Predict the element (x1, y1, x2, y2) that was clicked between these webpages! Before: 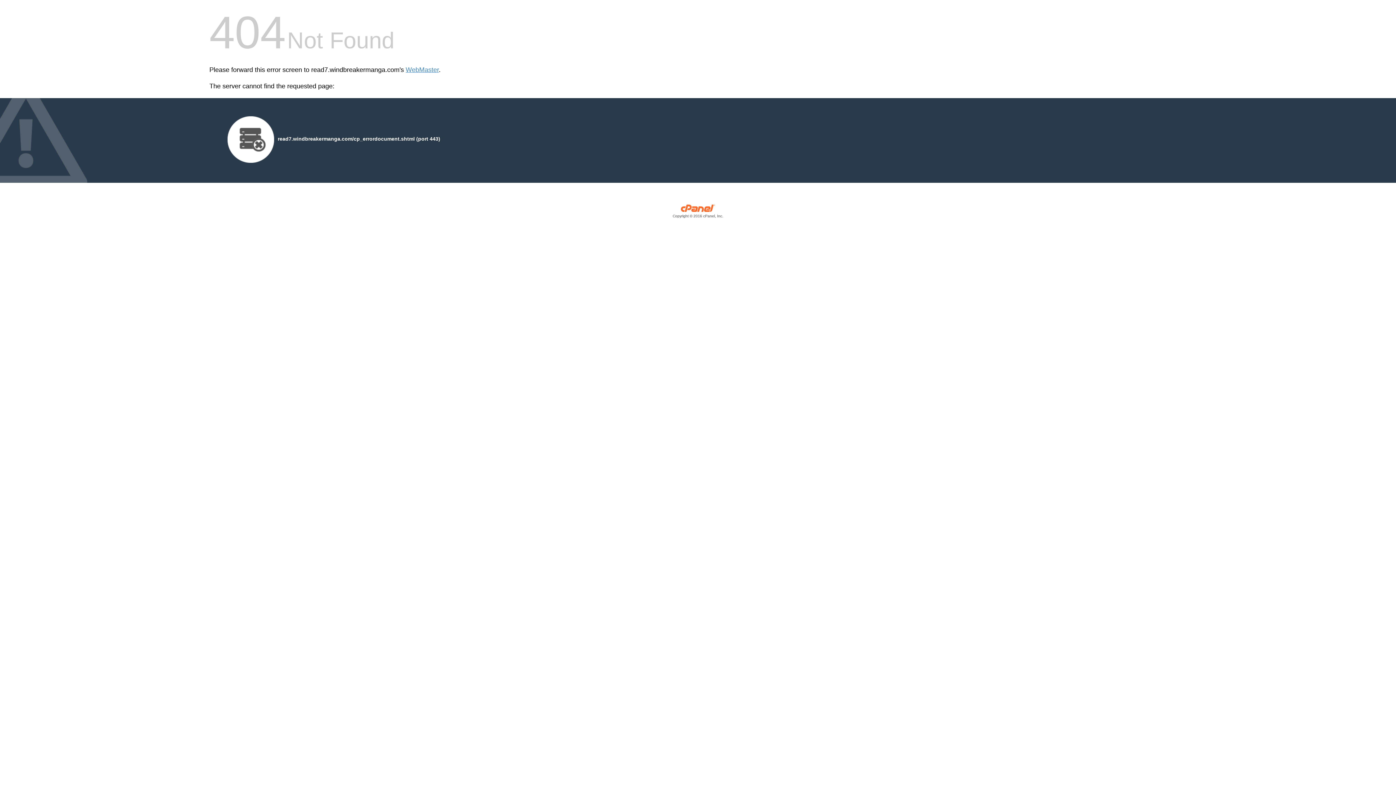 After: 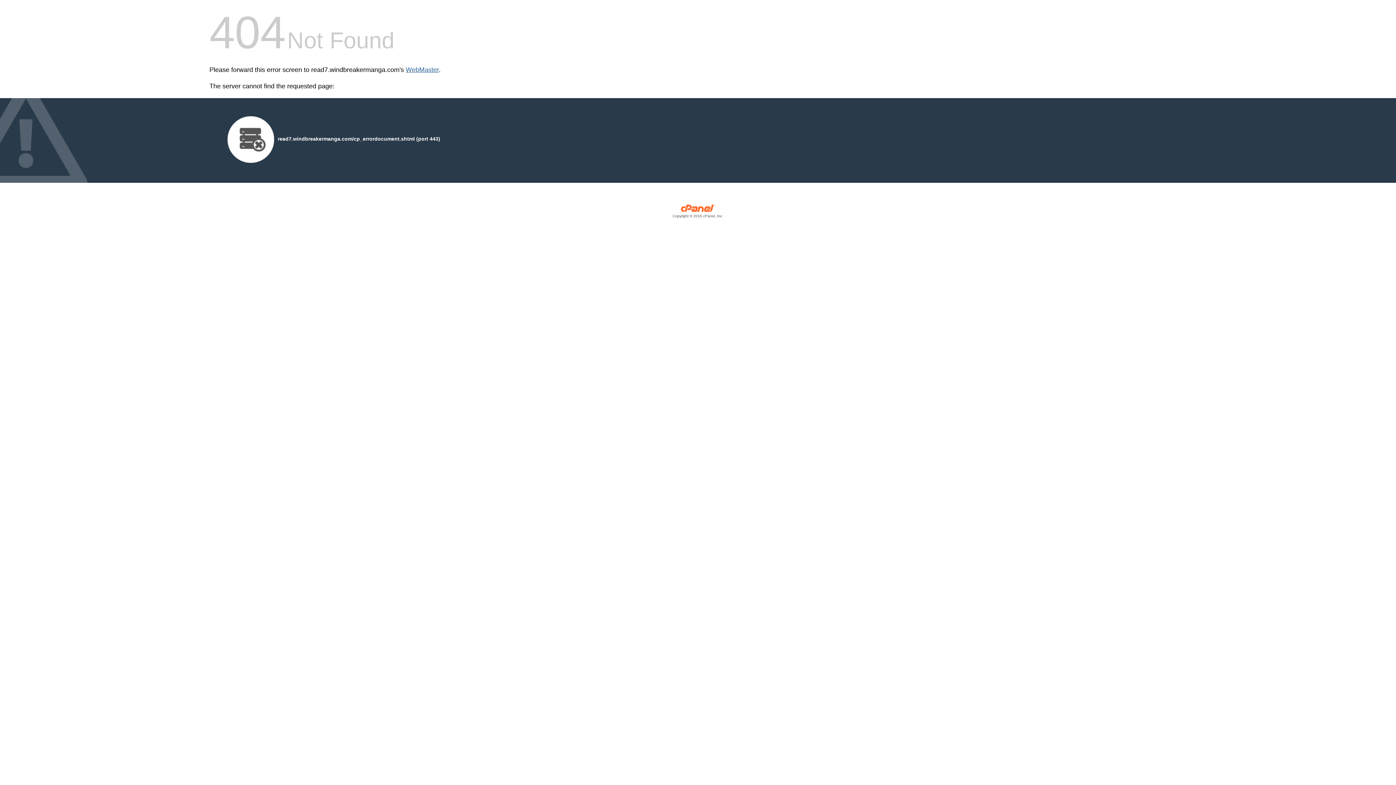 Action: label: WebMaster bbox: (405, 66, 438, 73)